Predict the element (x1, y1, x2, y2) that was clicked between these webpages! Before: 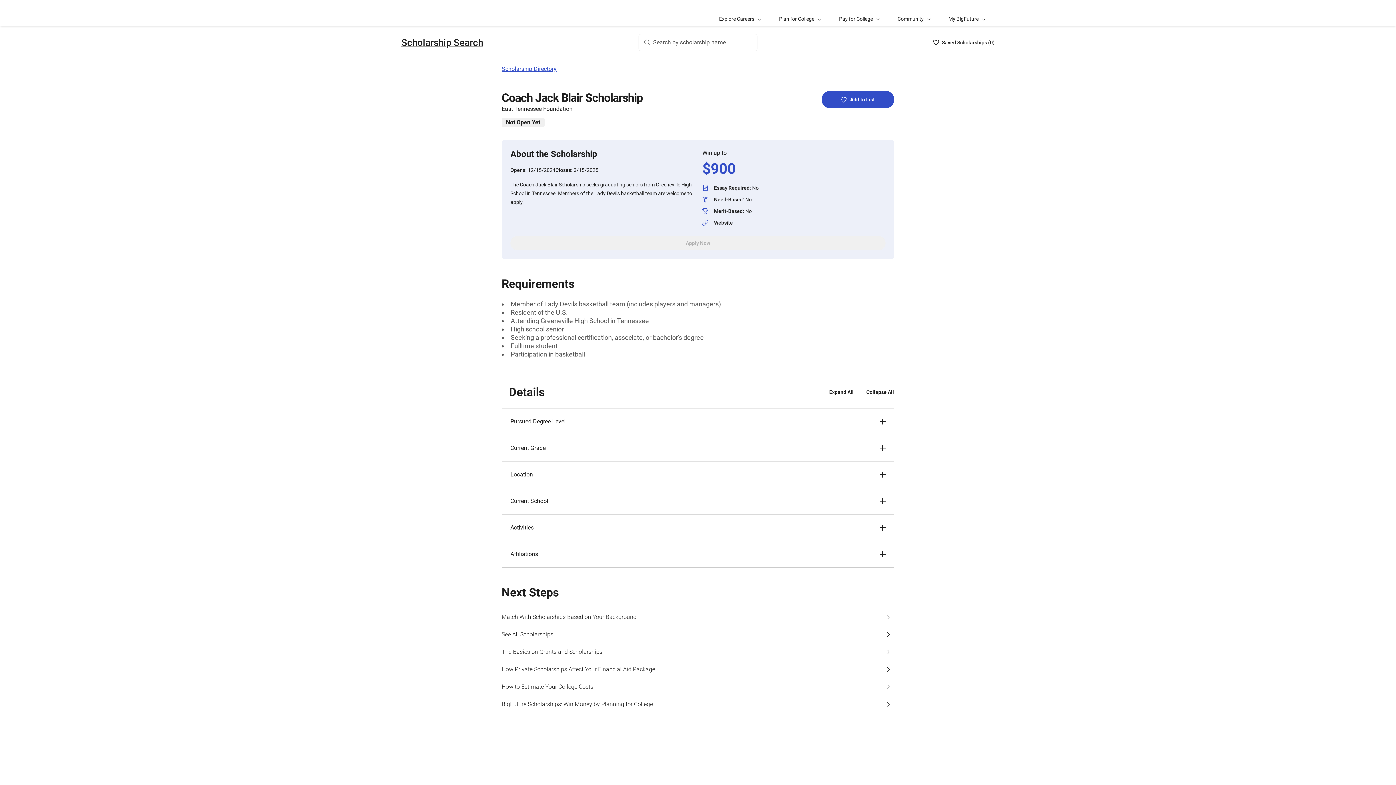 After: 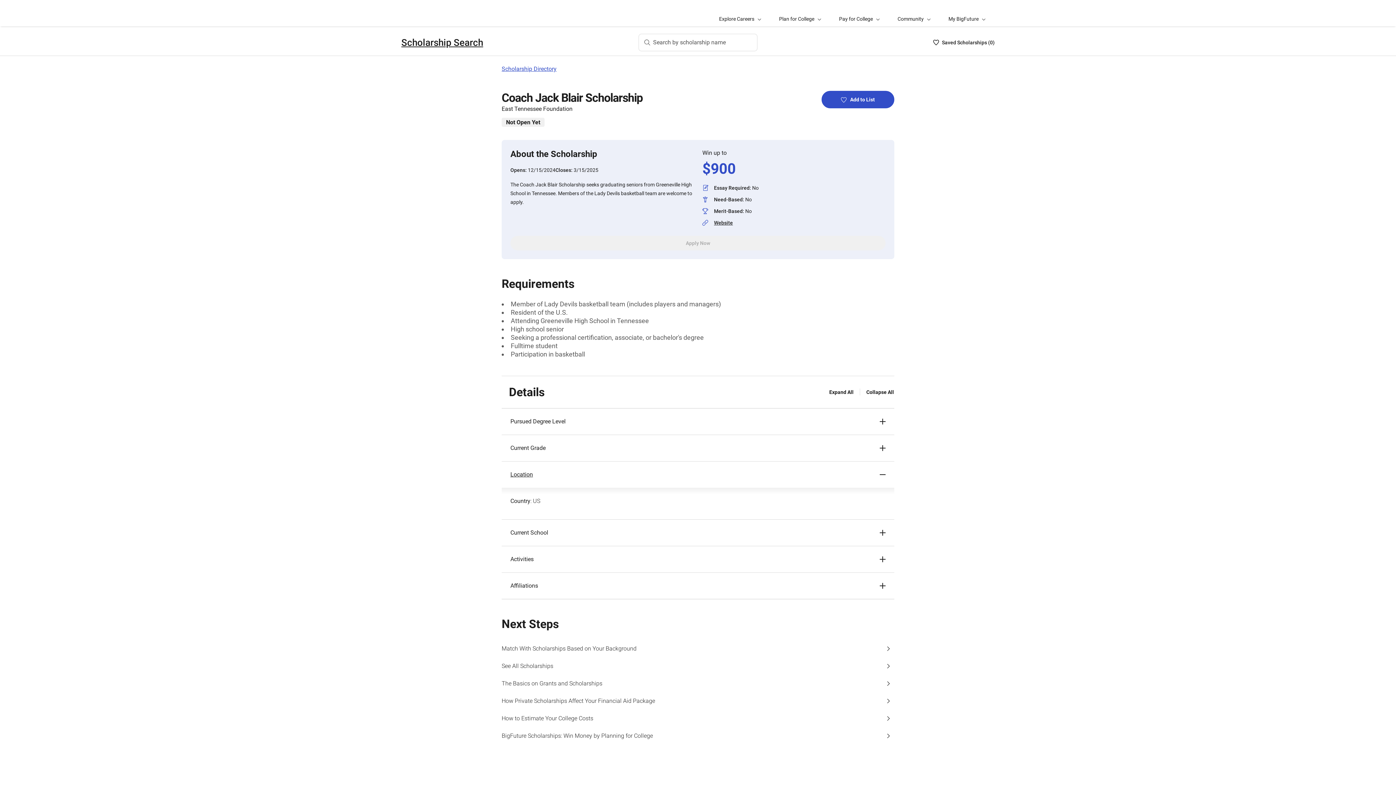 Action: bbox: (501, 461, 894, 488) label: Location